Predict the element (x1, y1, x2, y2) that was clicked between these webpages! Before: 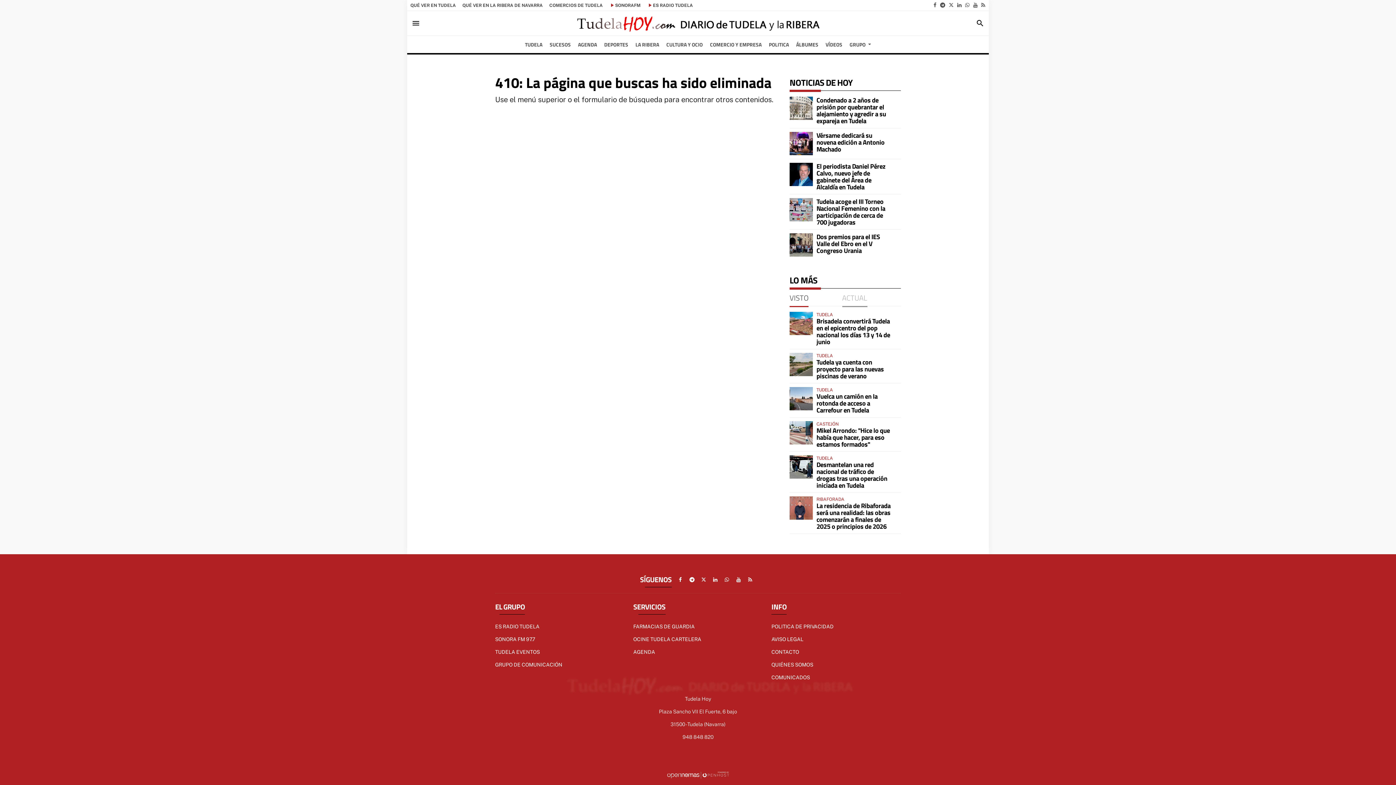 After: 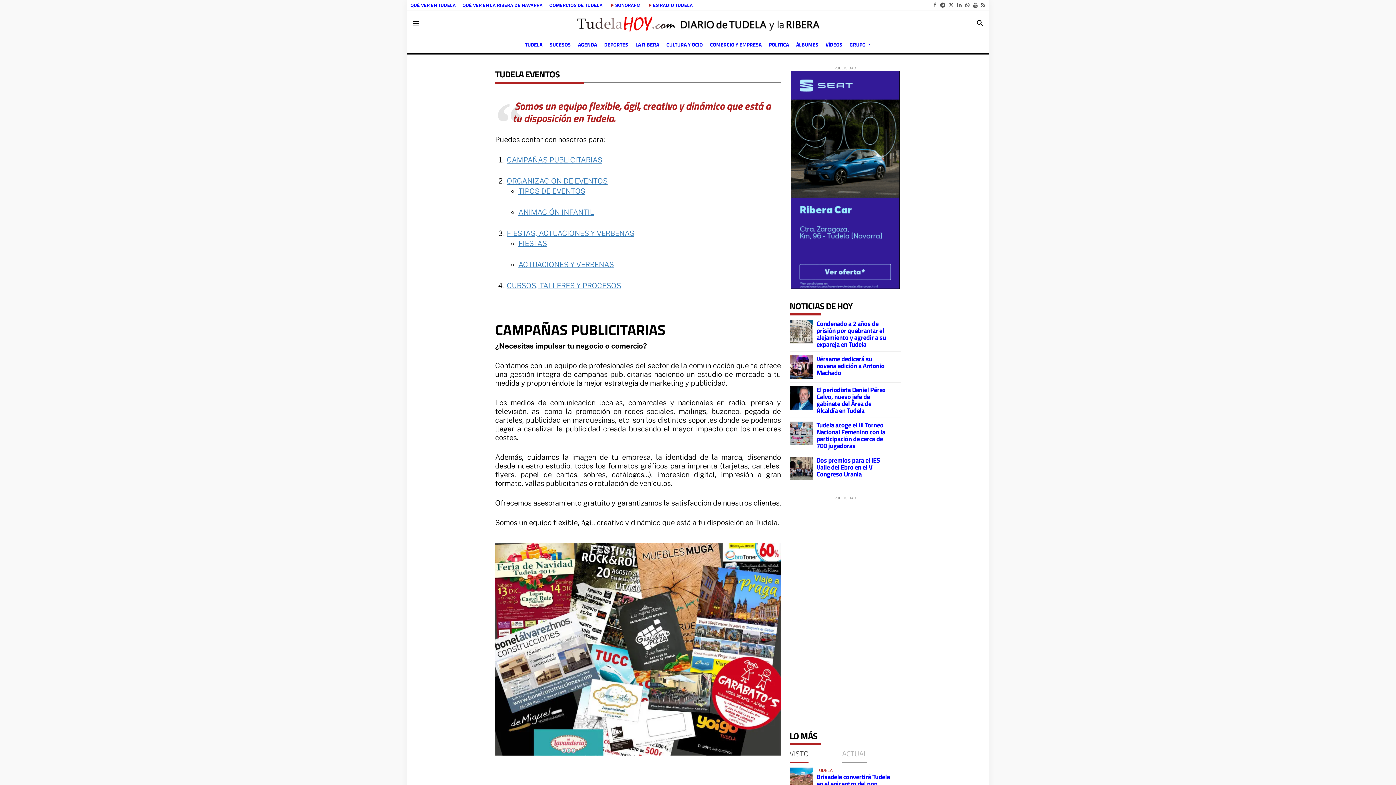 Action: label: TUDELA EVENTOS bbox: (495, 646, 540, 658)